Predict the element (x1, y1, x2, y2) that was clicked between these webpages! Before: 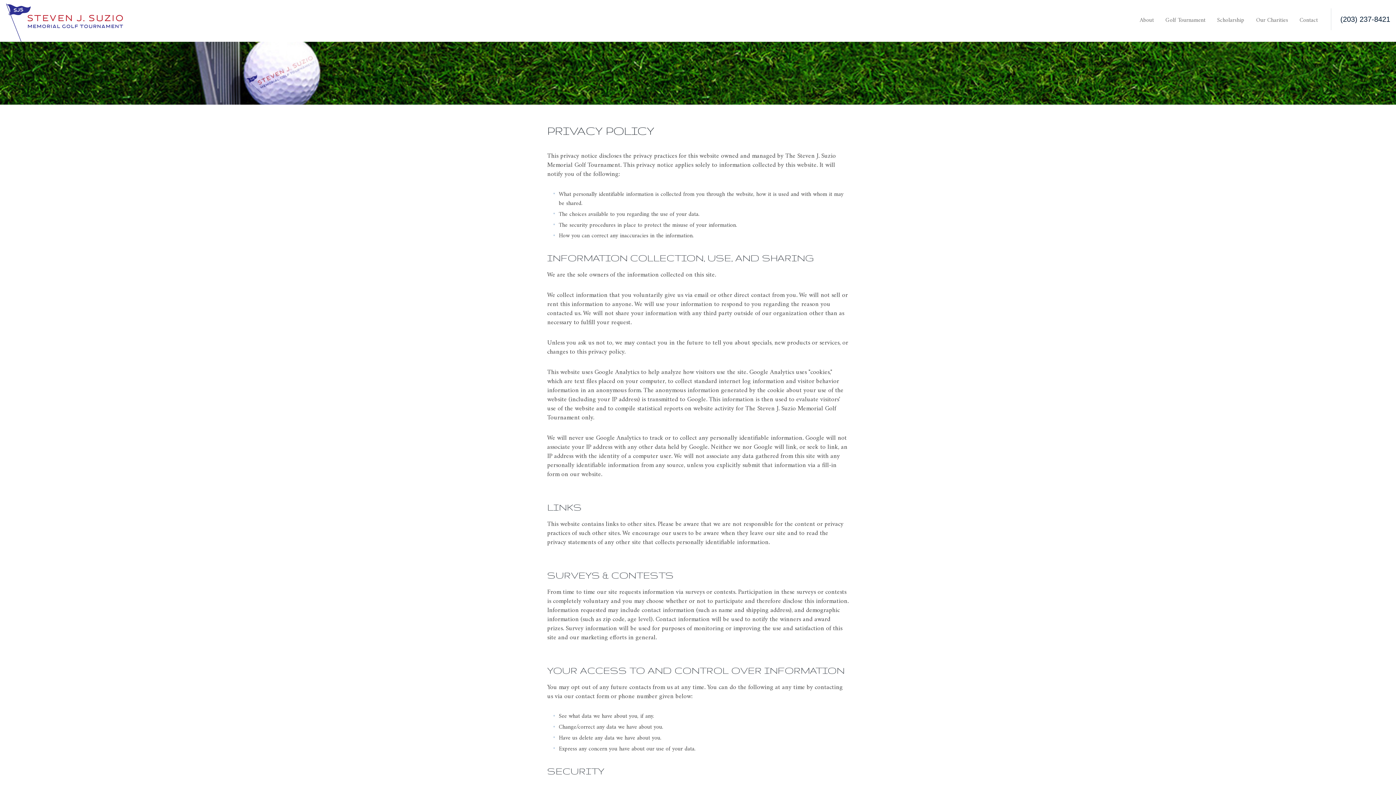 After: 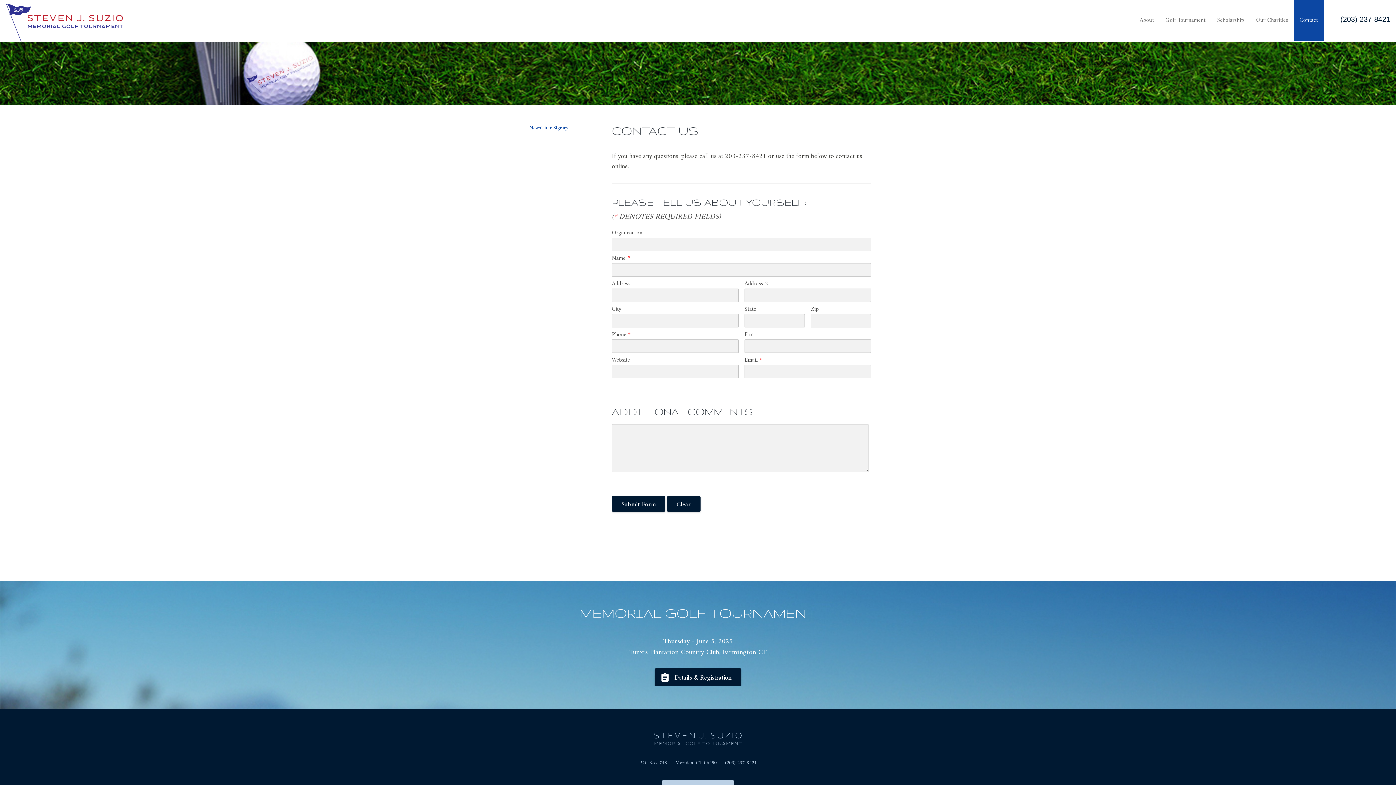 Action: bbox: (1294, 0, 1324, 40) label: Contact